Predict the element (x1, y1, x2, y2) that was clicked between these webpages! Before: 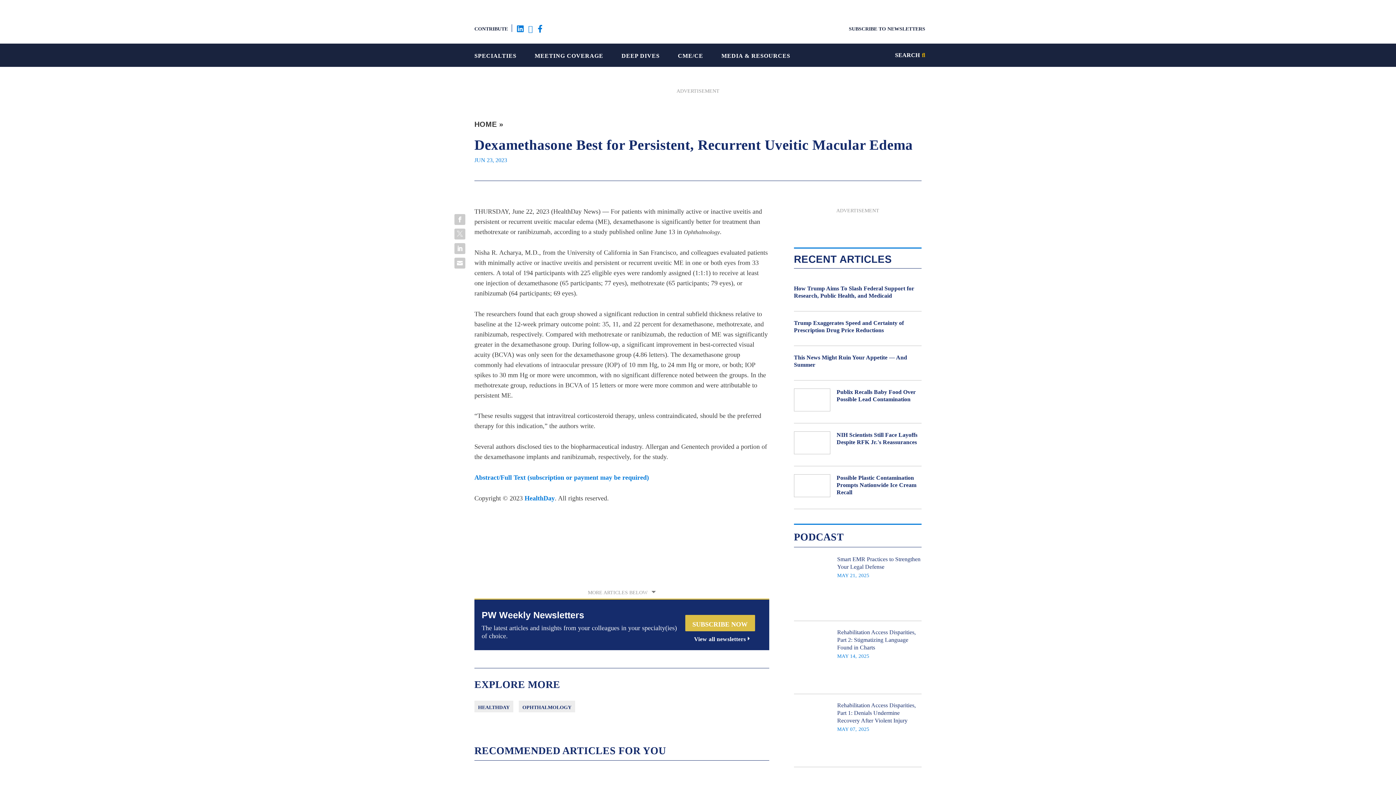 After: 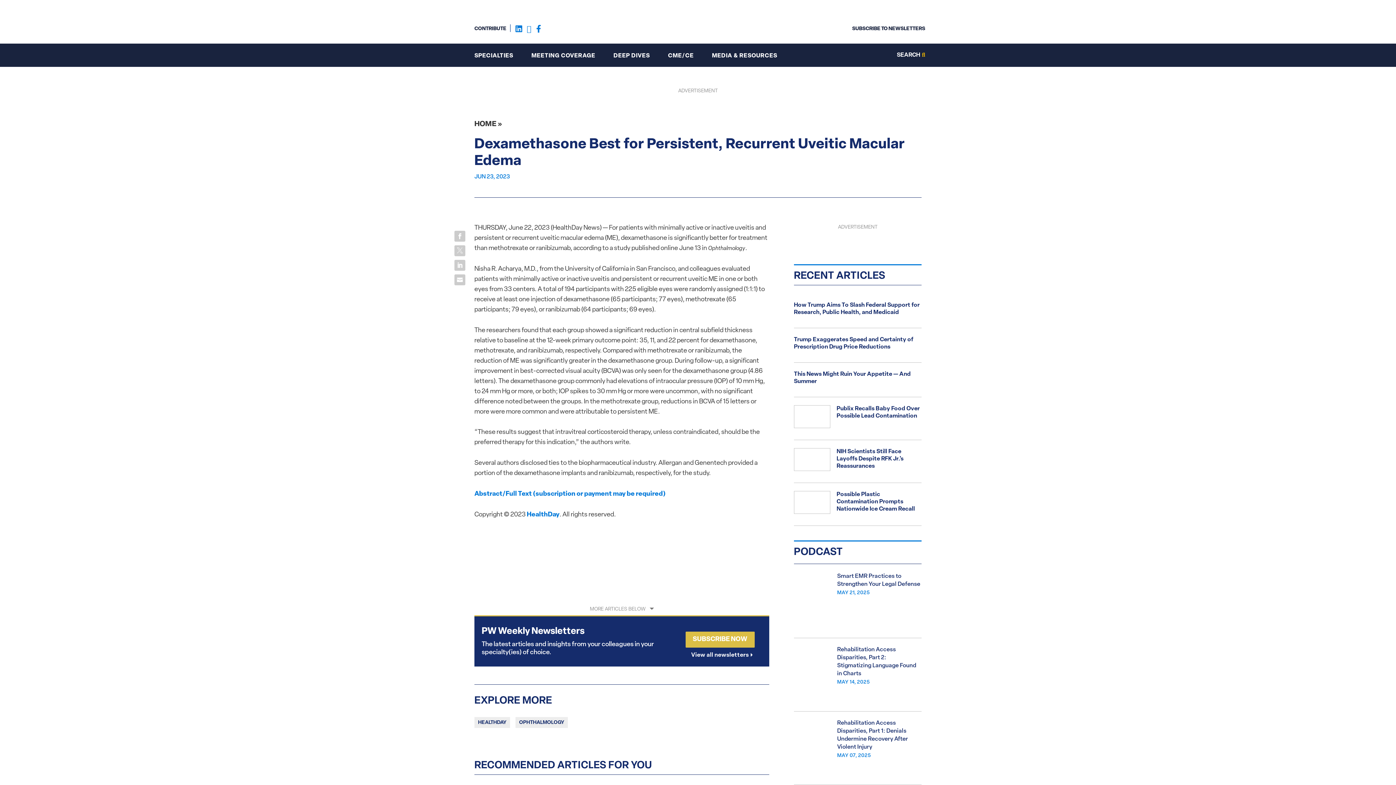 Action: bbox: (452, 212, 467, 226)